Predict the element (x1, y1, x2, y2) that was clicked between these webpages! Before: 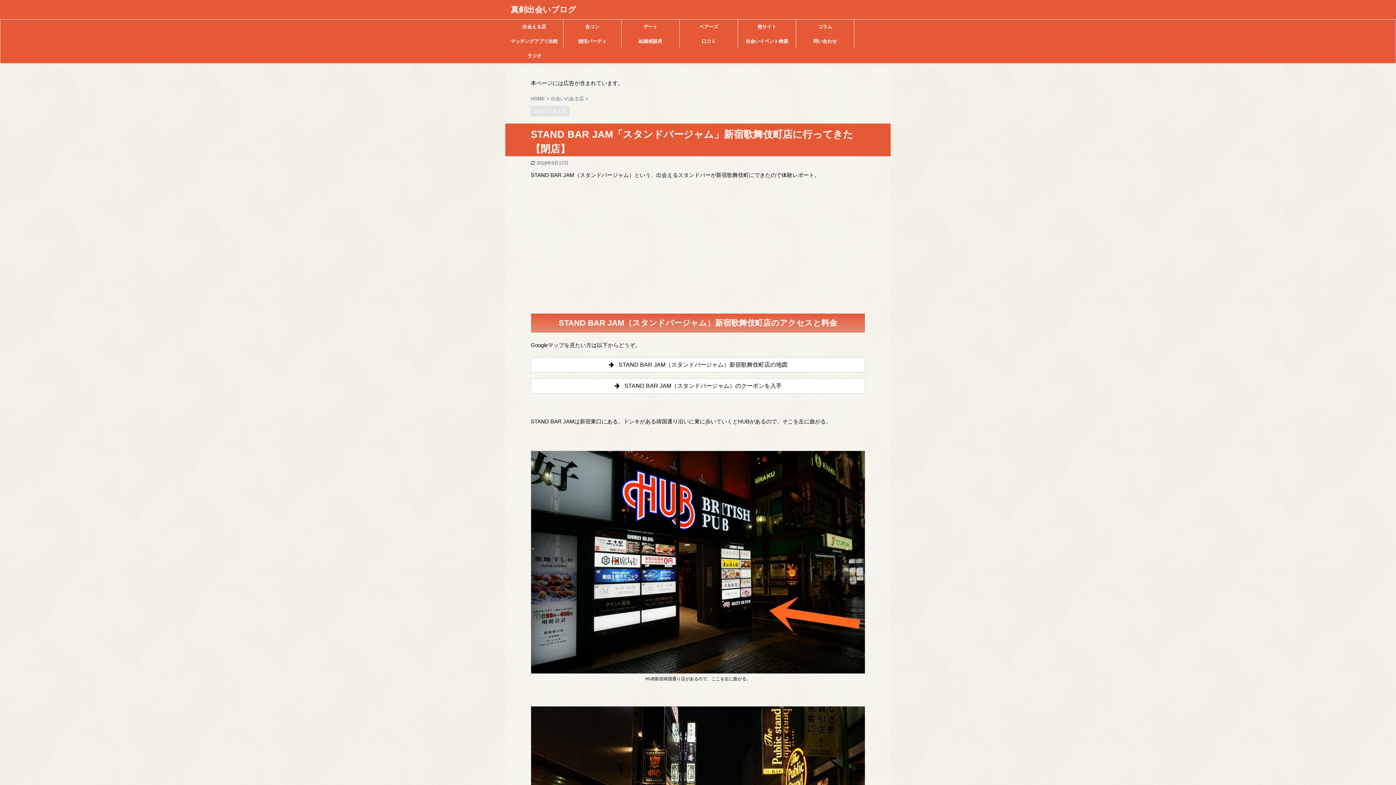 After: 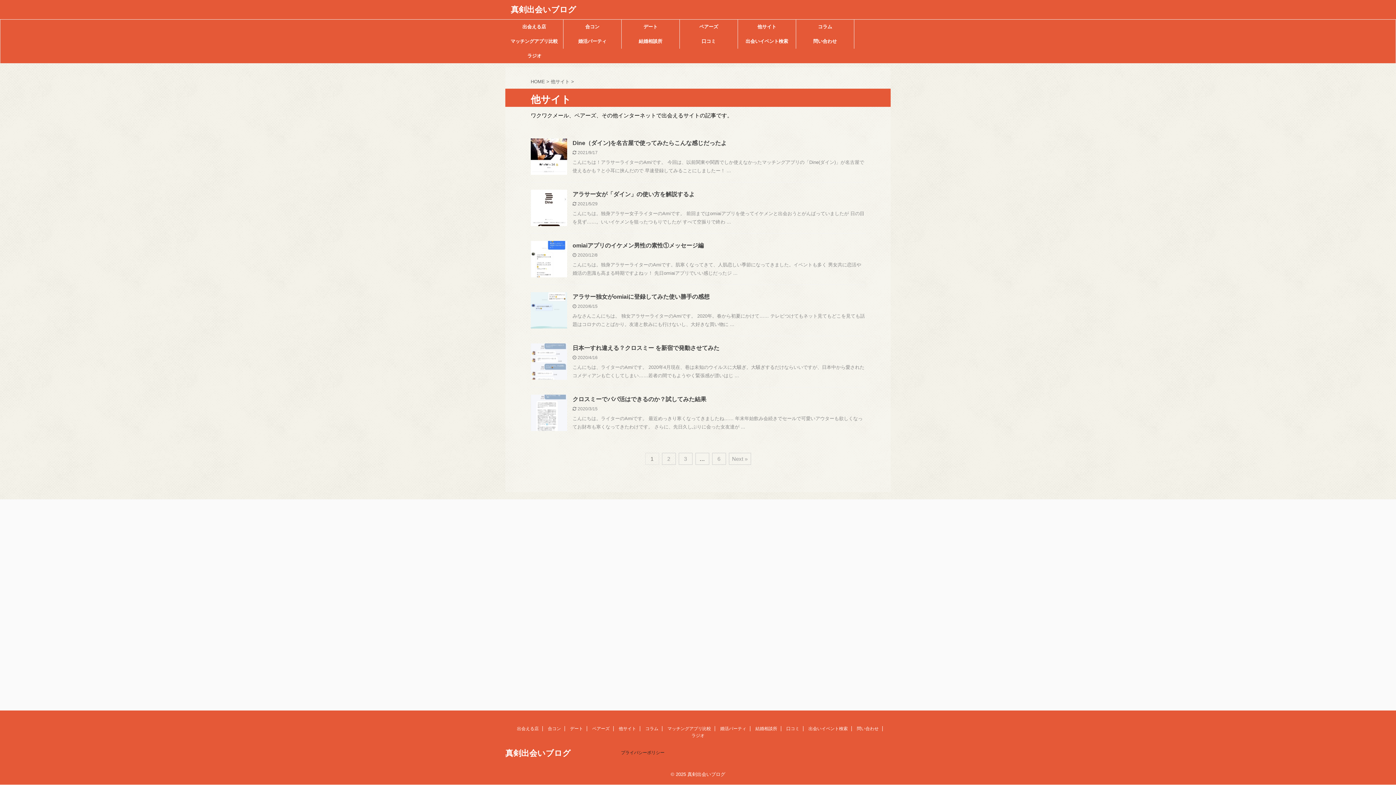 Action: bbox: (738, 19, 796, 34) label: 他サイト